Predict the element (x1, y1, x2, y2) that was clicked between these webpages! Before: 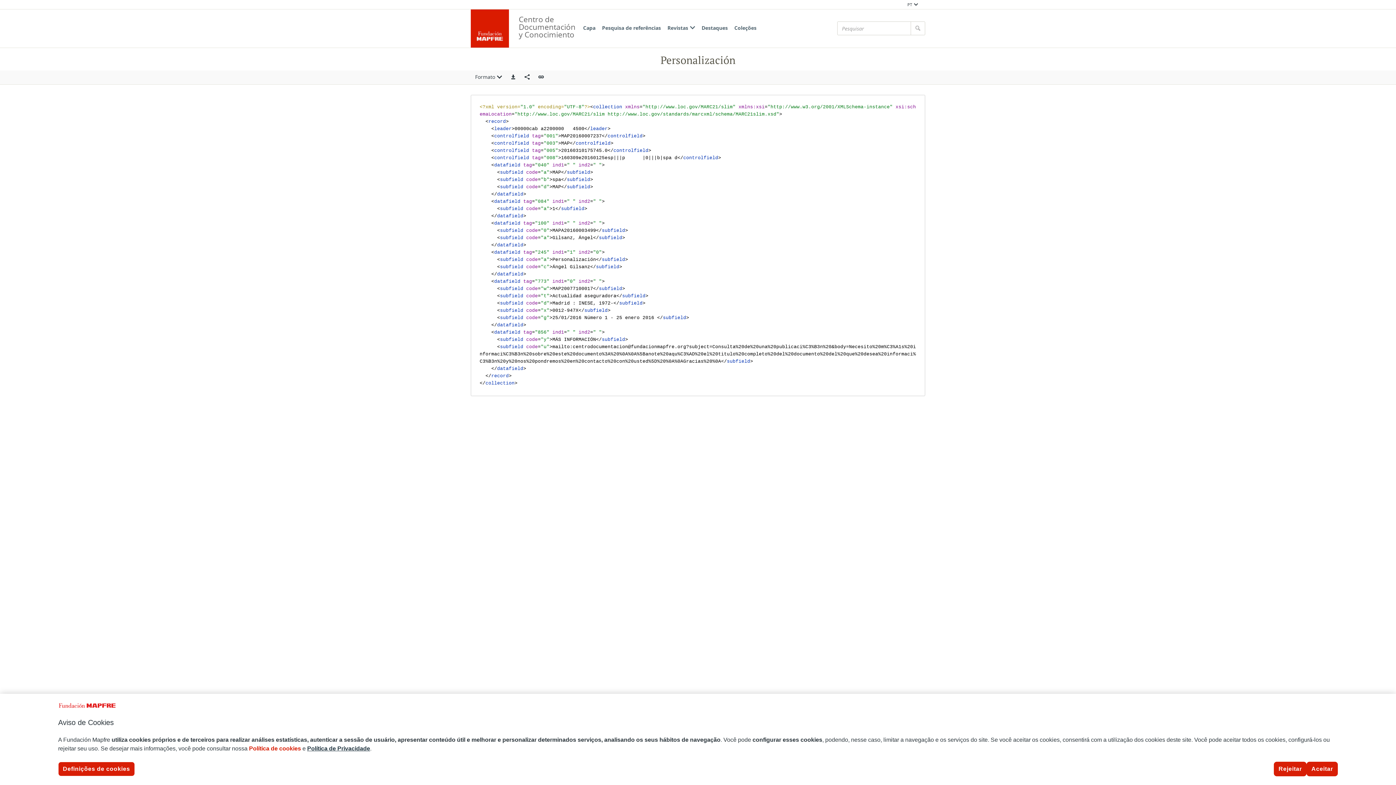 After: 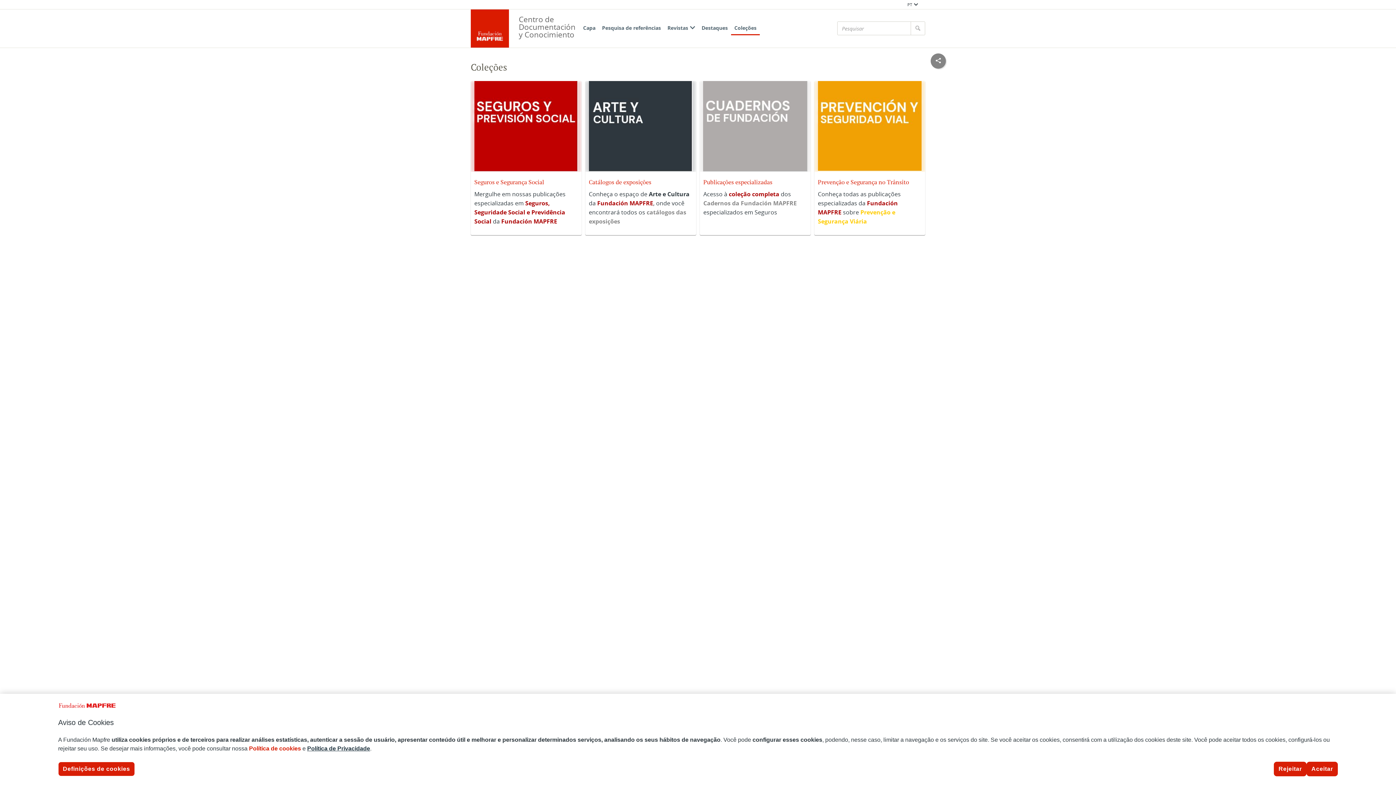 Action: bbox: (731, 21, 760, 35) label: Coleções